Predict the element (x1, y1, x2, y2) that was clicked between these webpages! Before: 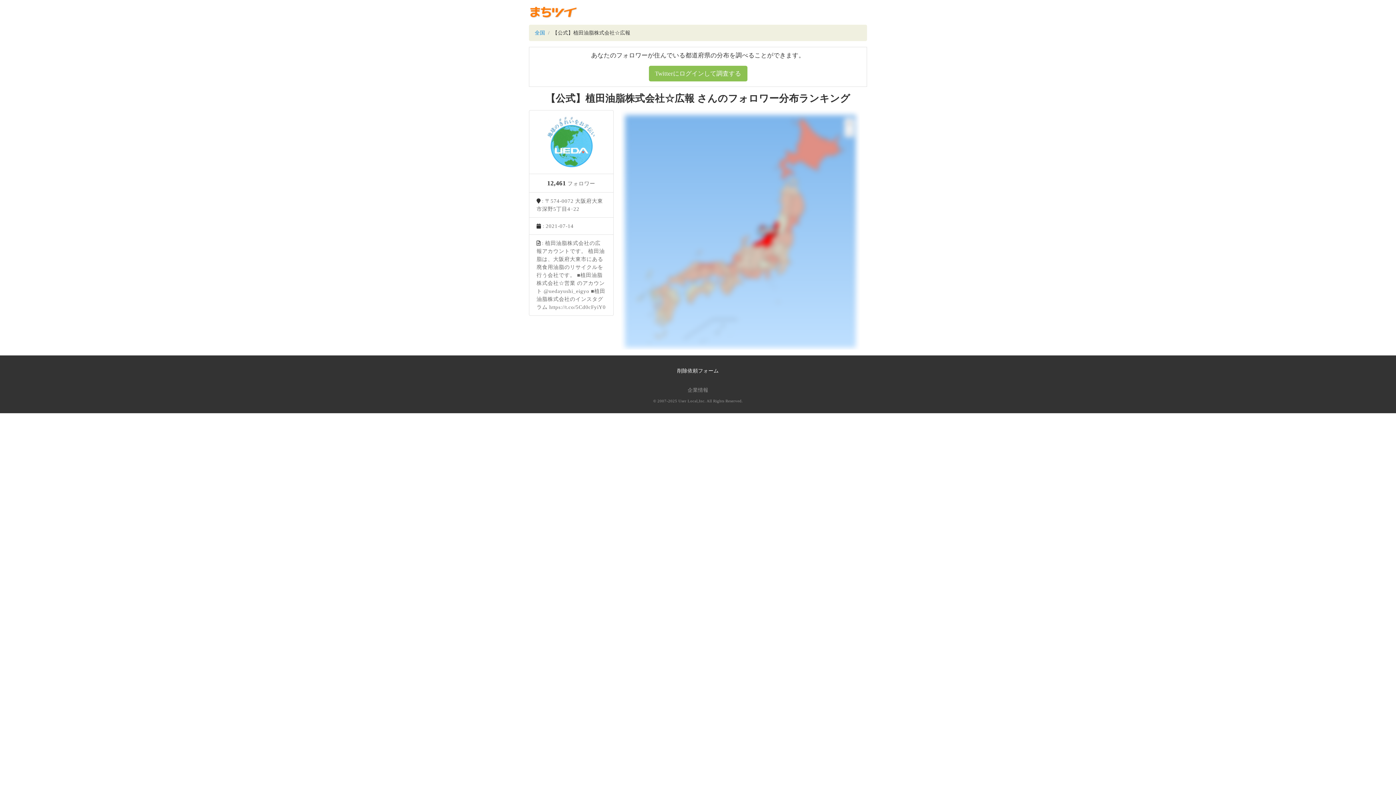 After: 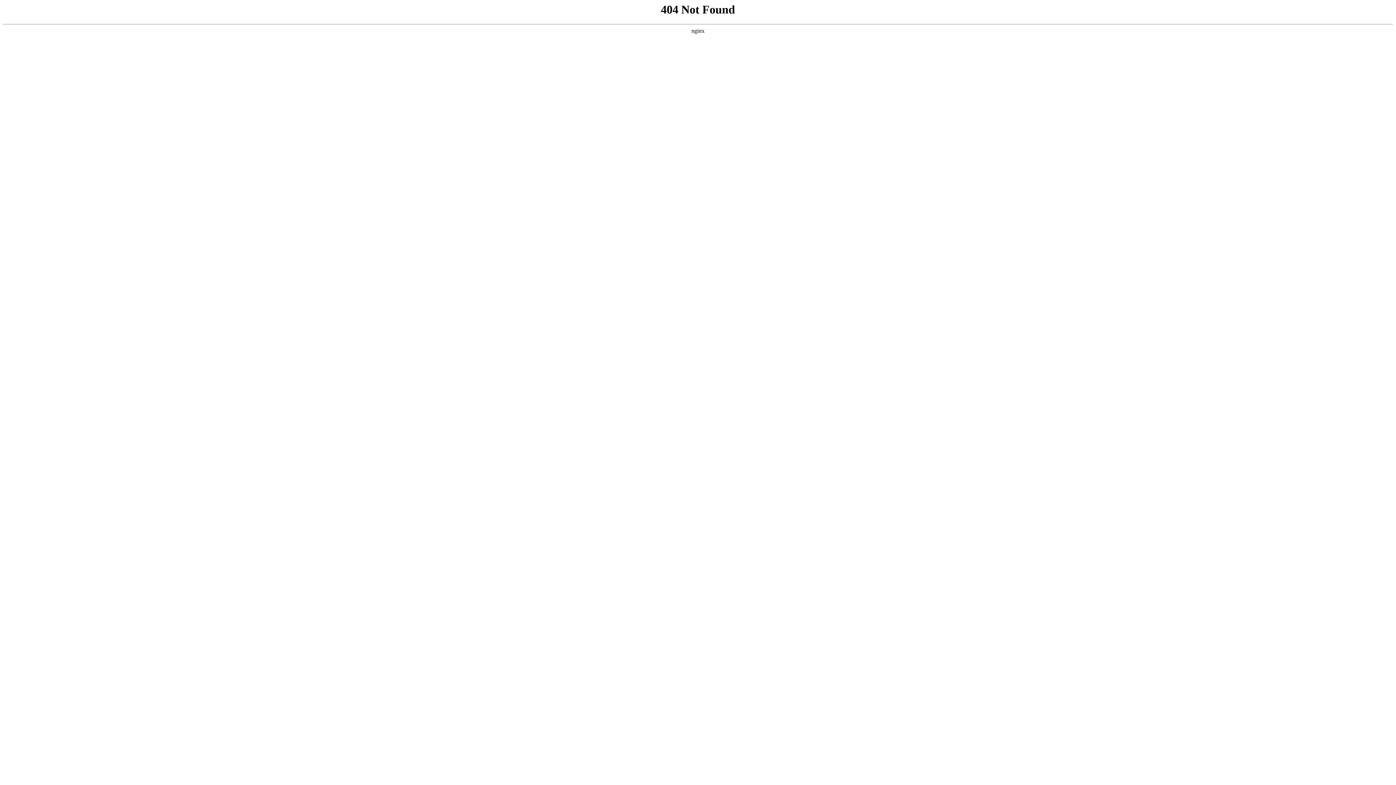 Action: bbox: (648, 65, 747, 81) label: Twitterにログインして調査する